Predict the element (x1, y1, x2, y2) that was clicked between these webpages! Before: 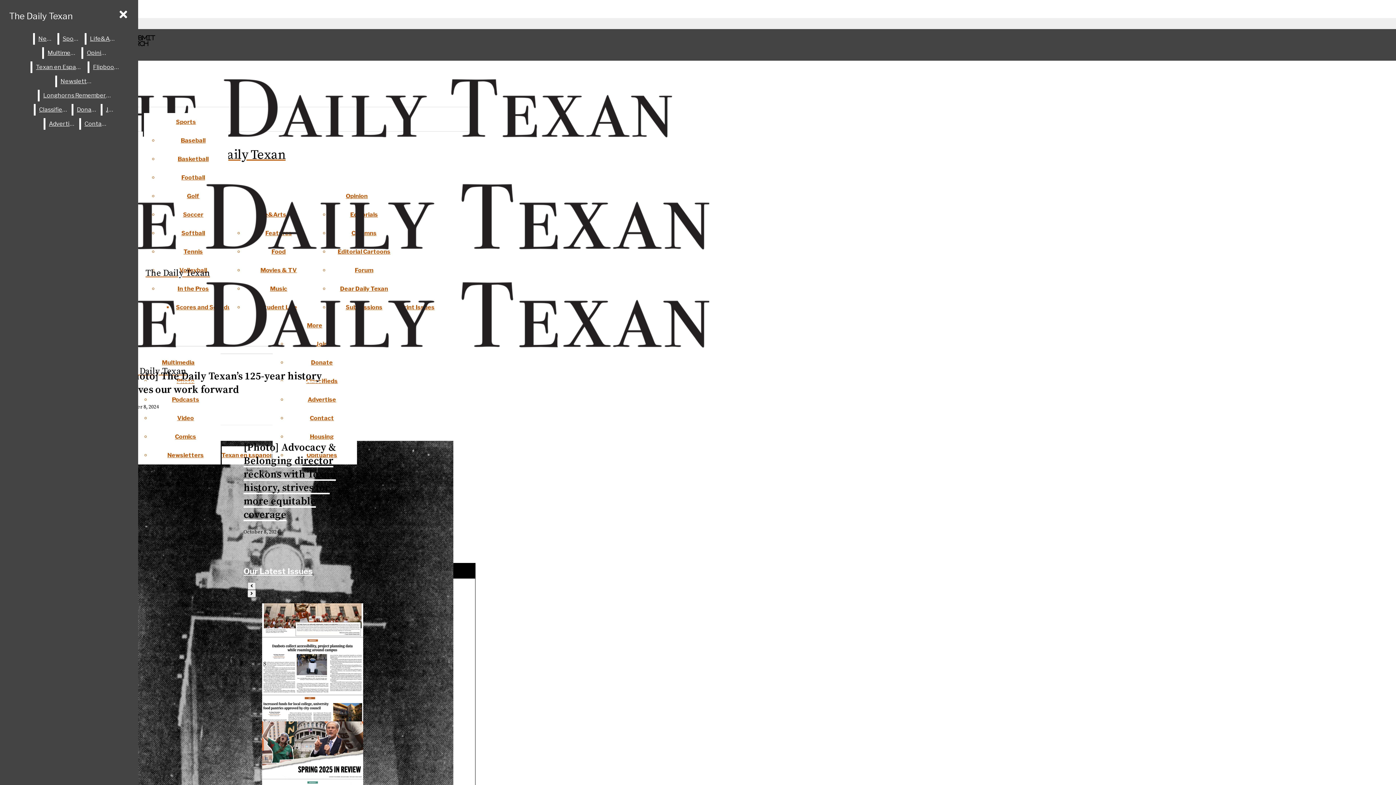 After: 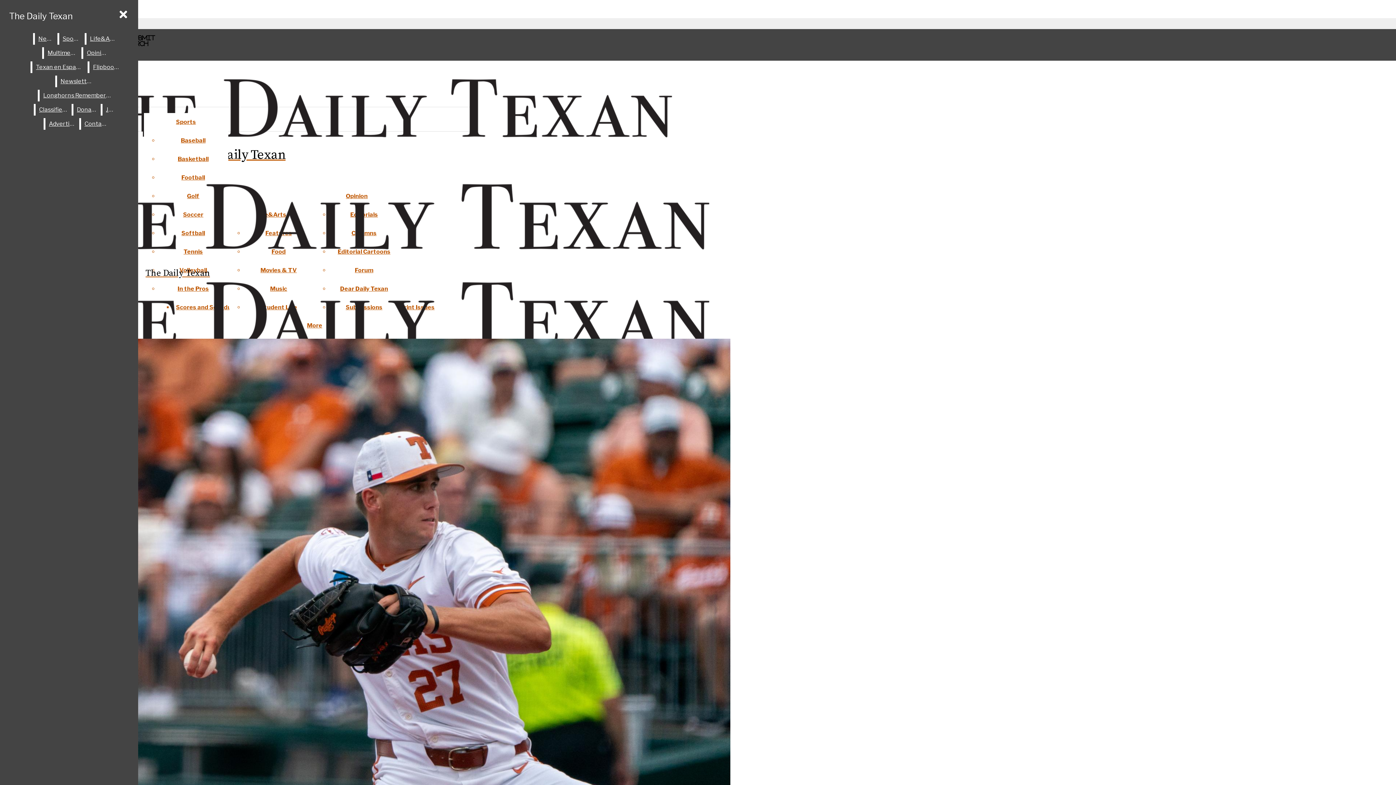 Action: bbox: (44, 47, 80, 58) label: Multimedia